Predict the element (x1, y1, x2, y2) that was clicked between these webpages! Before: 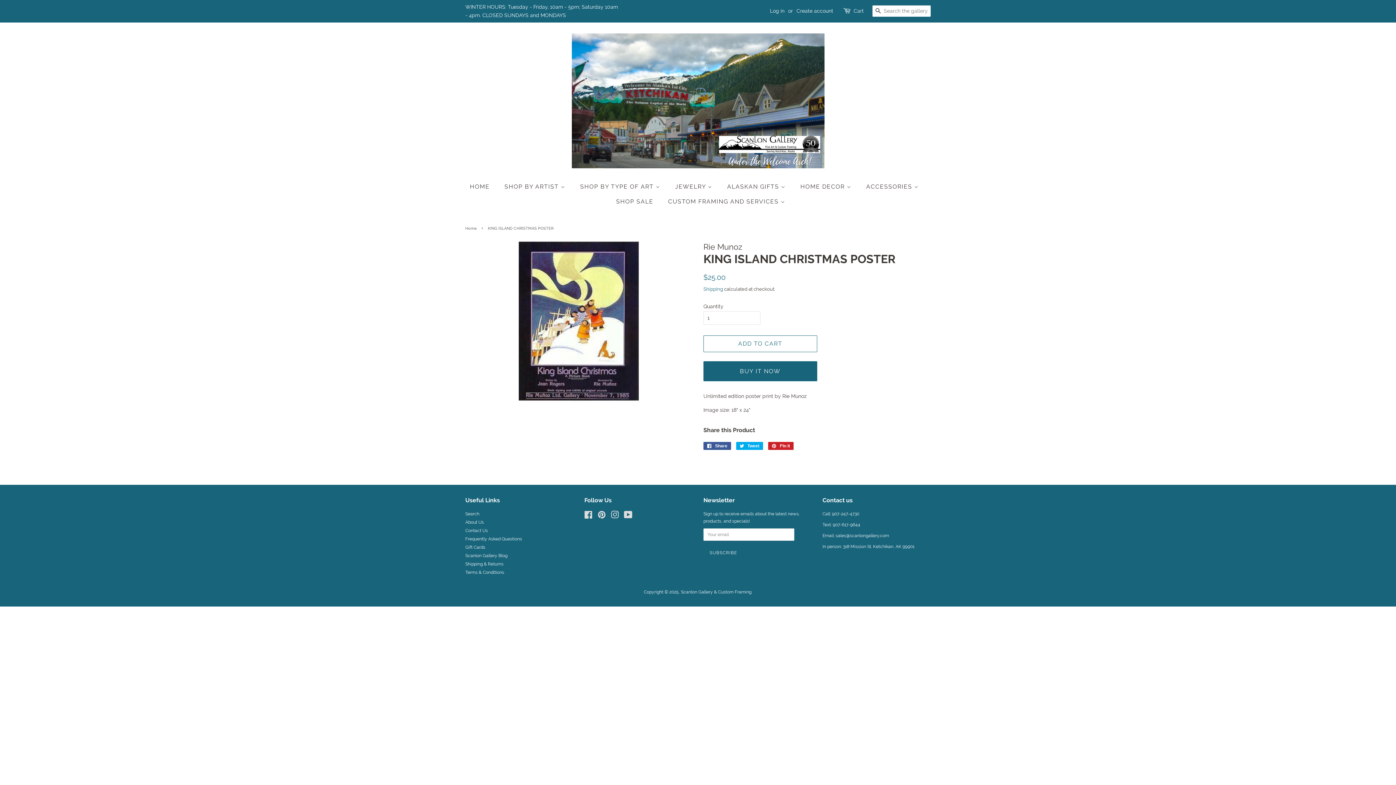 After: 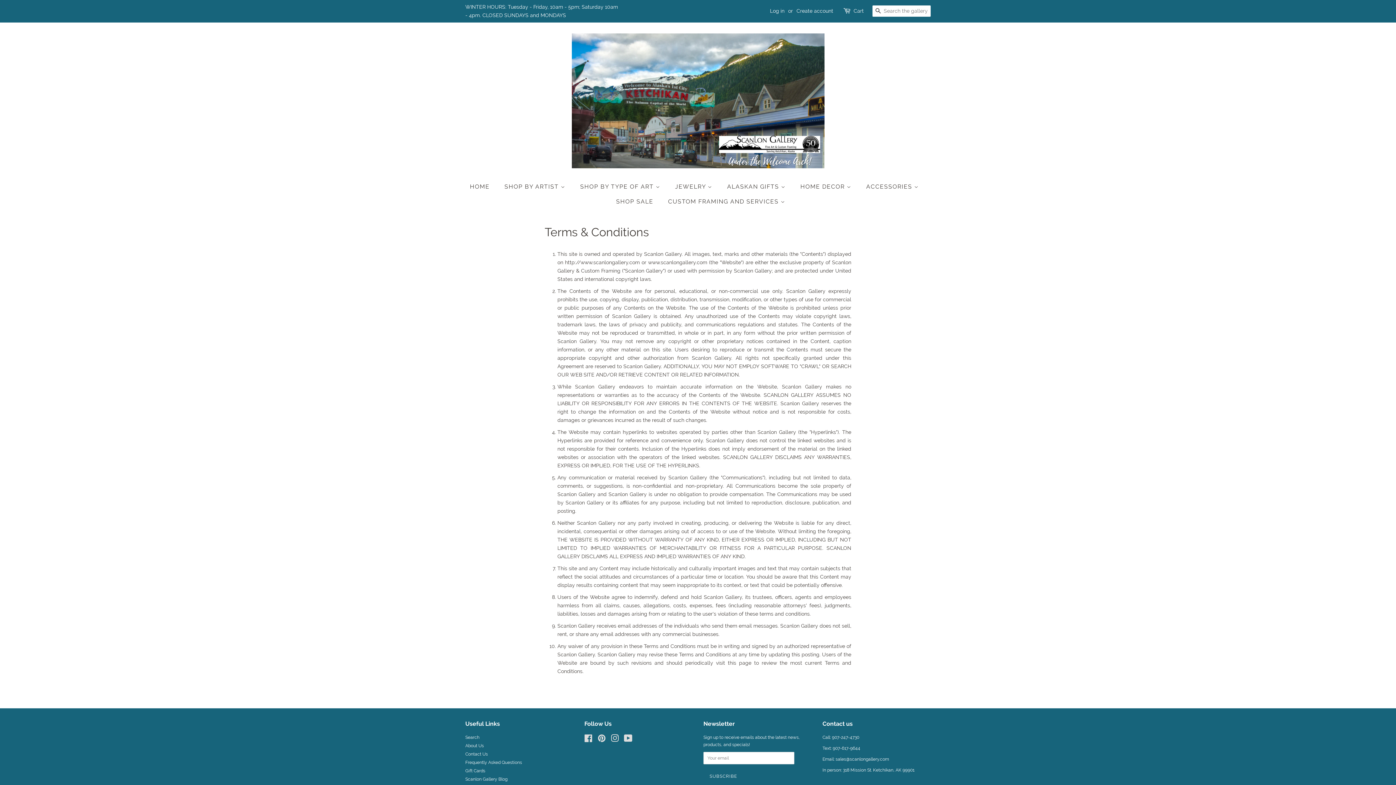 Action: bbox: (465, 570, 504, 575) label: Terms & Conditions